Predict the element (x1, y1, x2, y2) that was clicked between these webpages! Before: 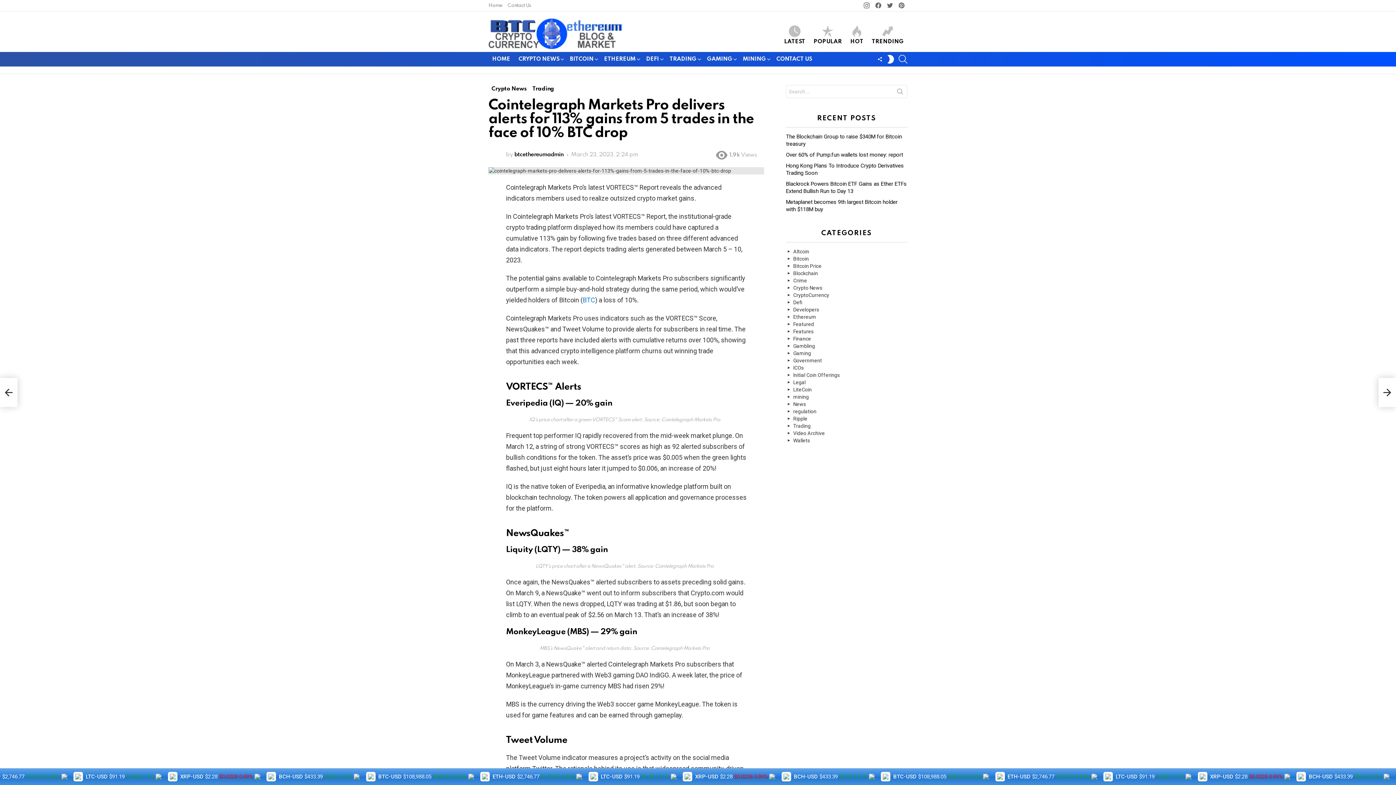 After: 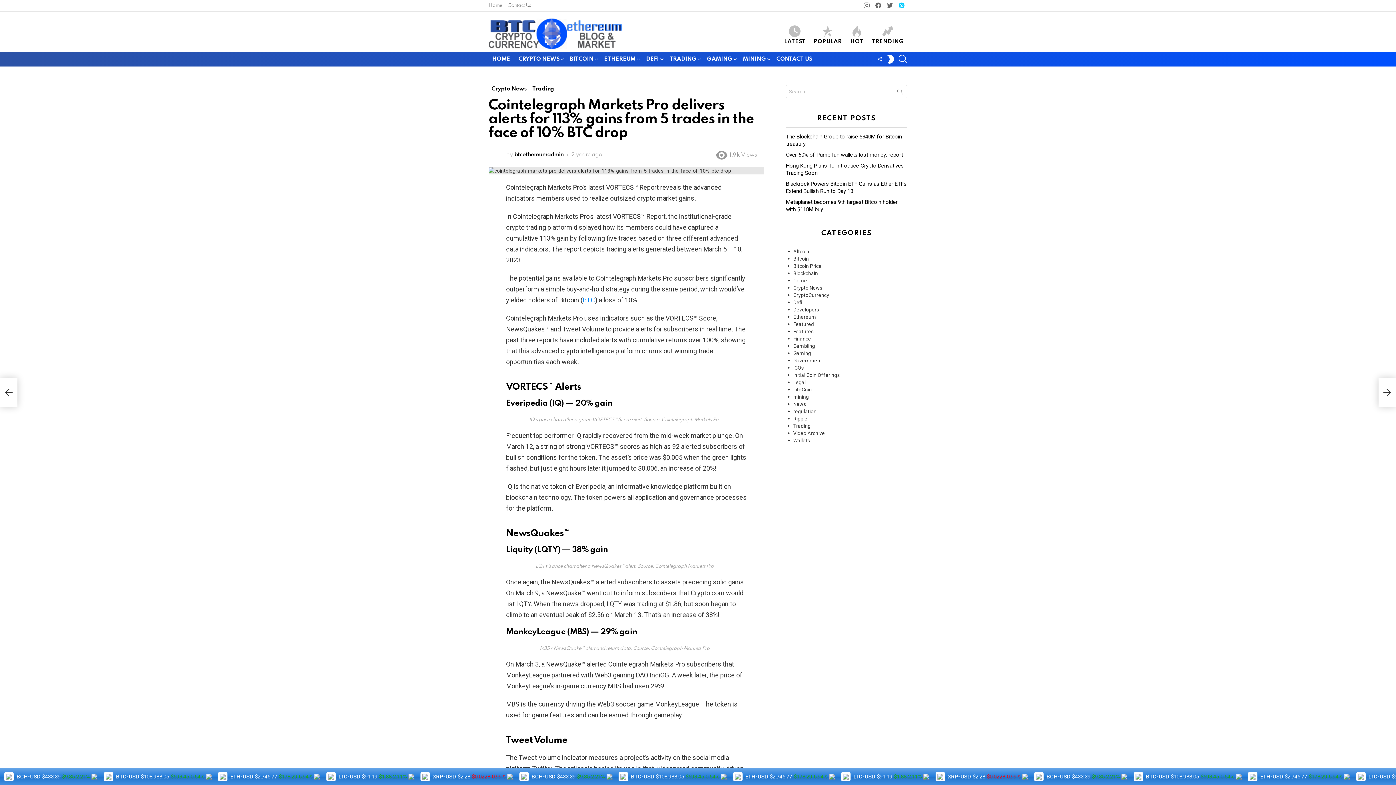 Action: bbox: (896, 1, 907, 10) label: Pinterest